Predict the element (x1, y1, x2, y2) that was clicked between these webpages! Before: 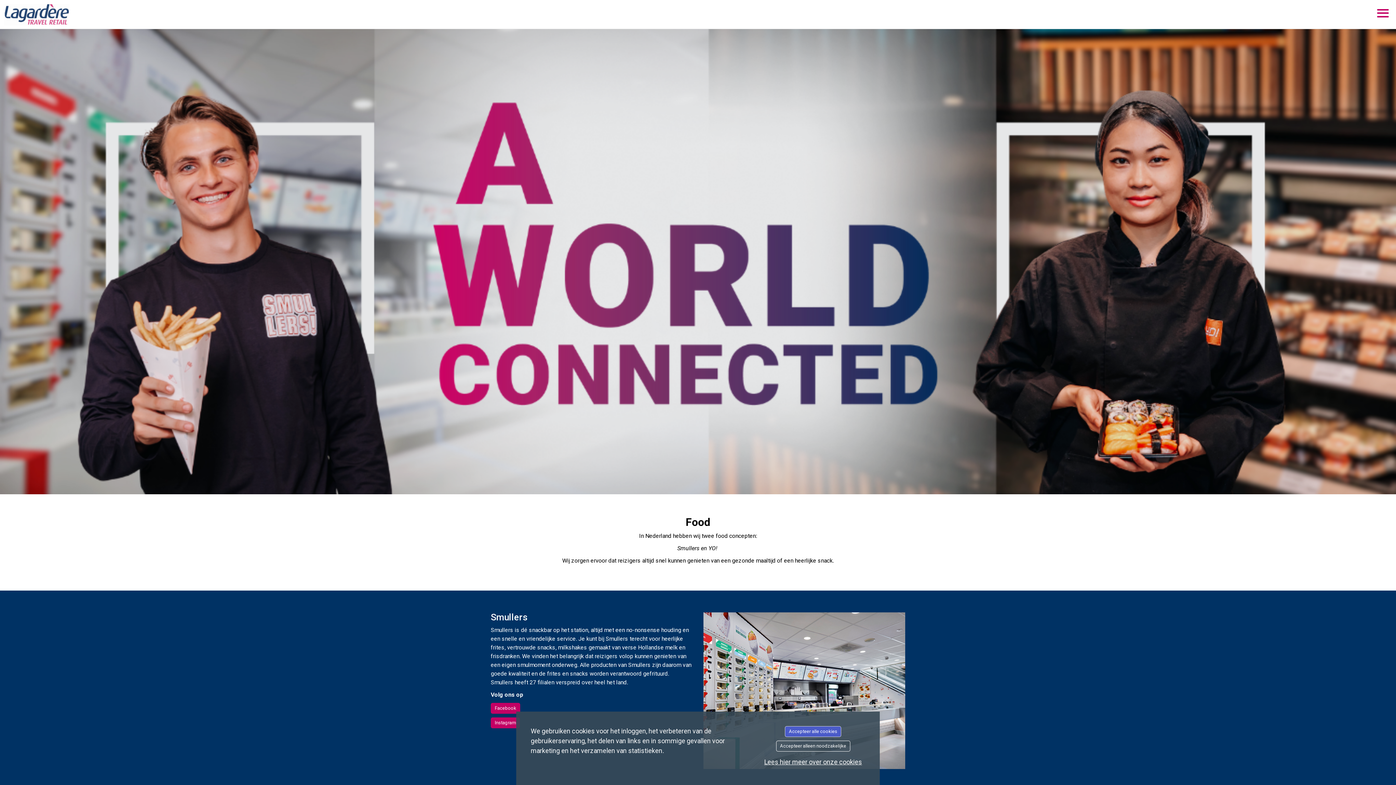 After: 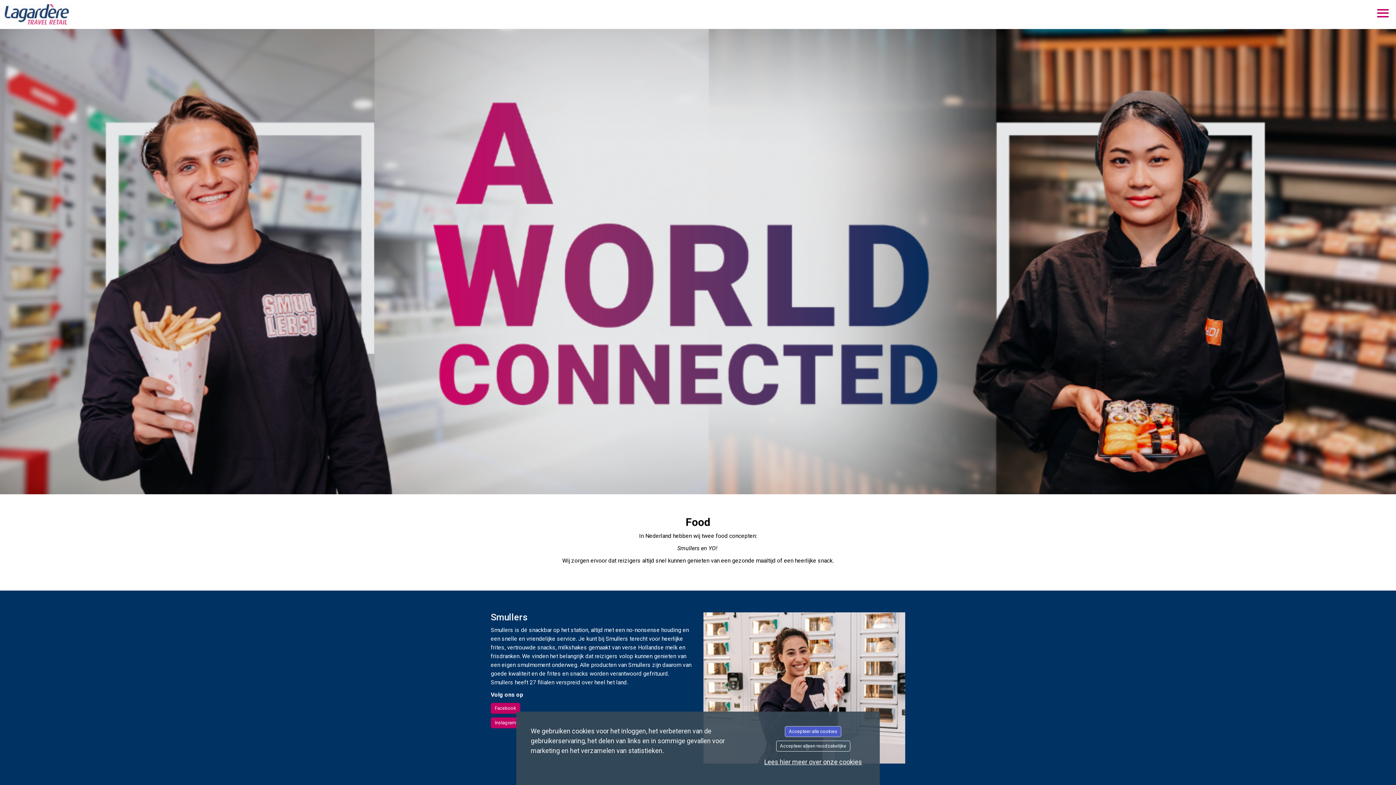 Action: bbox: (490, 717, 520, 728) label: Instagram